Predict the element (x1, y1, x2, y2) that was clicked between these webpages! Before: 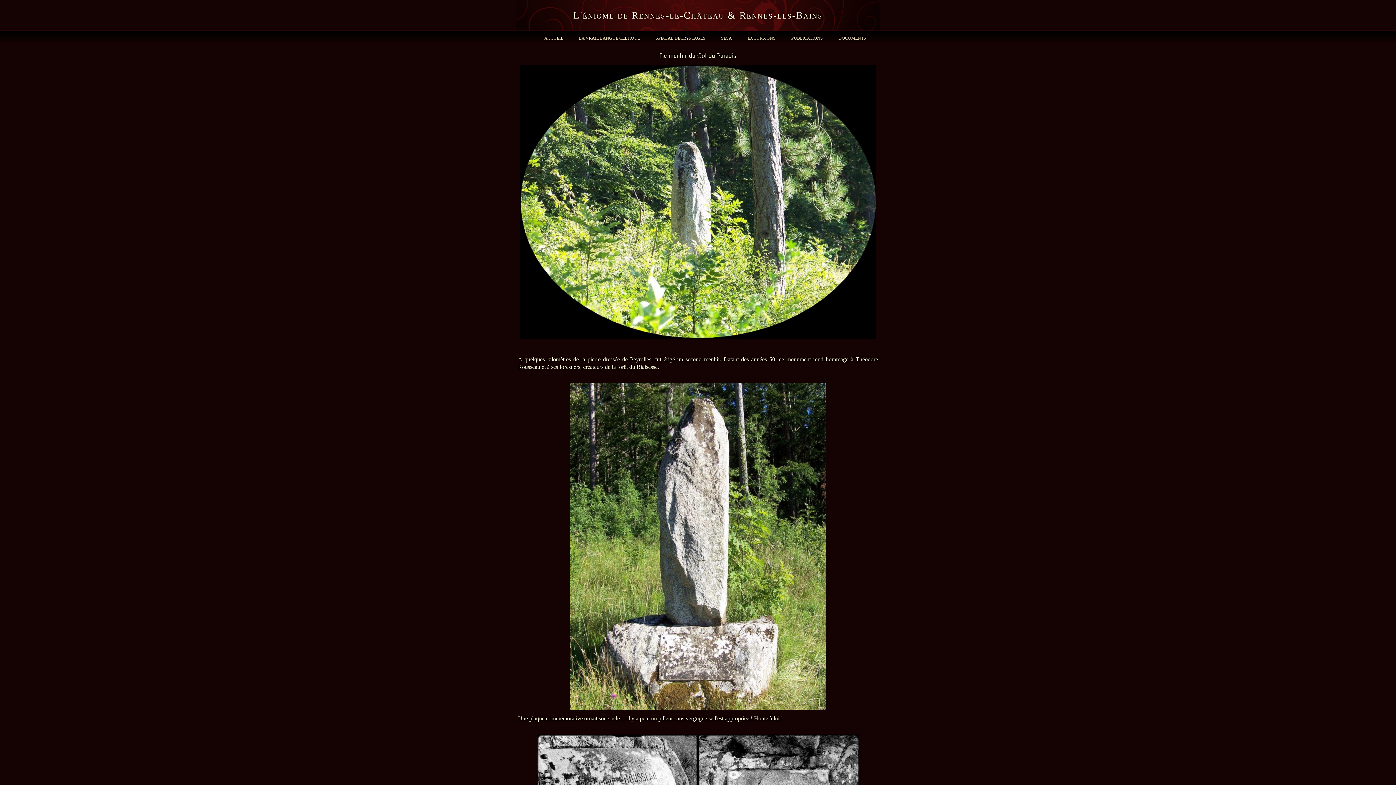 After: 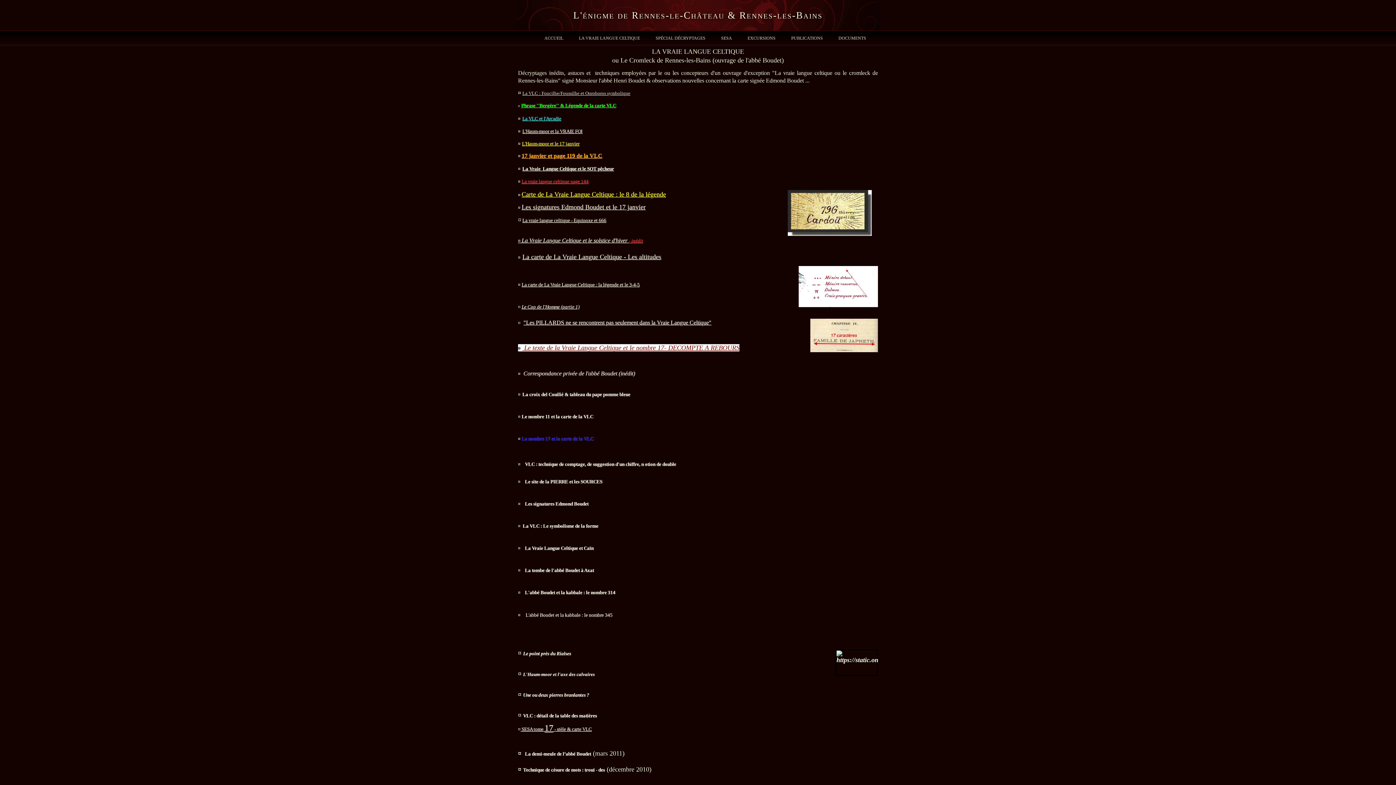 Action: label: LA VRAIE LANGUE CELTIQUE bbox: (571, 35, 647, 40)